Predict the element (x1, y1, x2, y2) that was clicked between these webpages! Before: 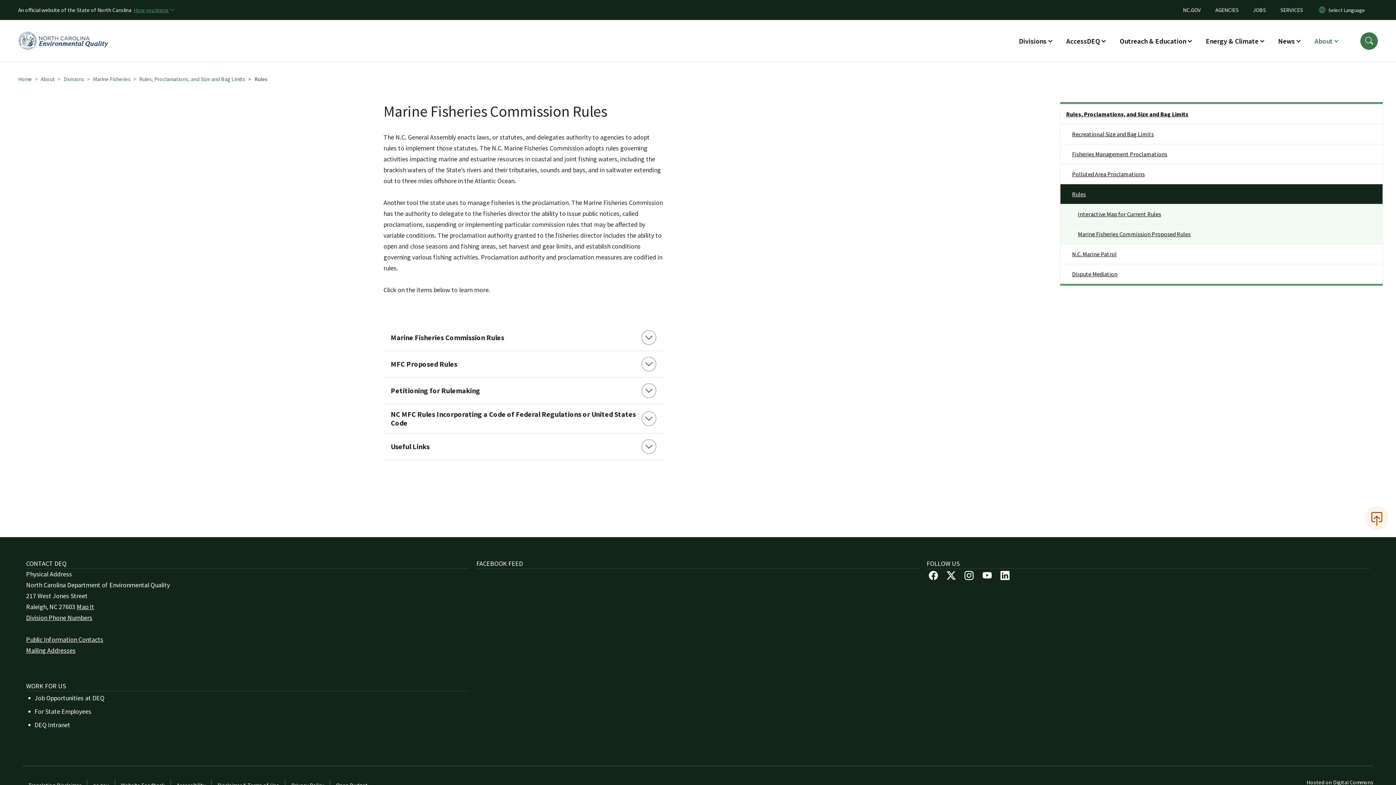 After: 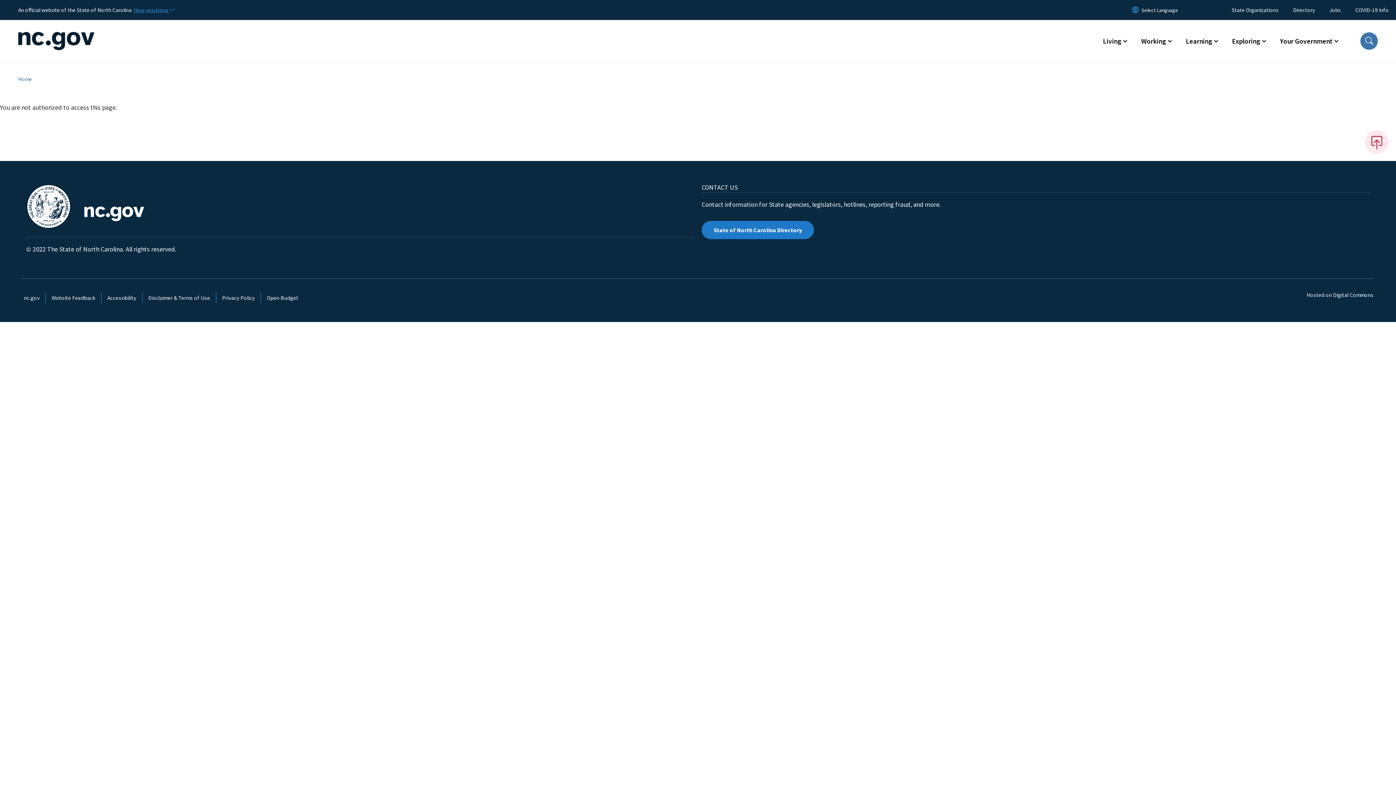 Action: bbox: (1273, 4, 1310, 15) label: SERVICES